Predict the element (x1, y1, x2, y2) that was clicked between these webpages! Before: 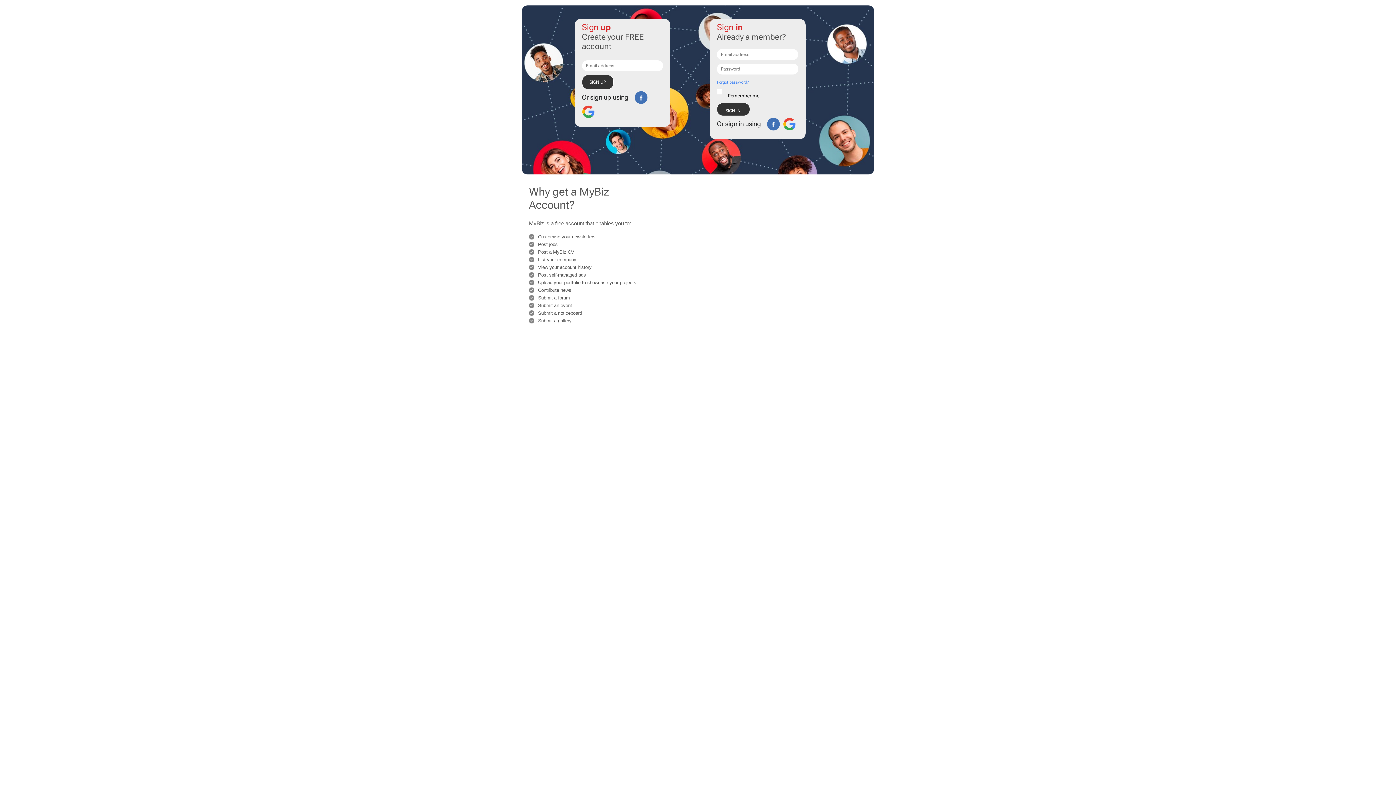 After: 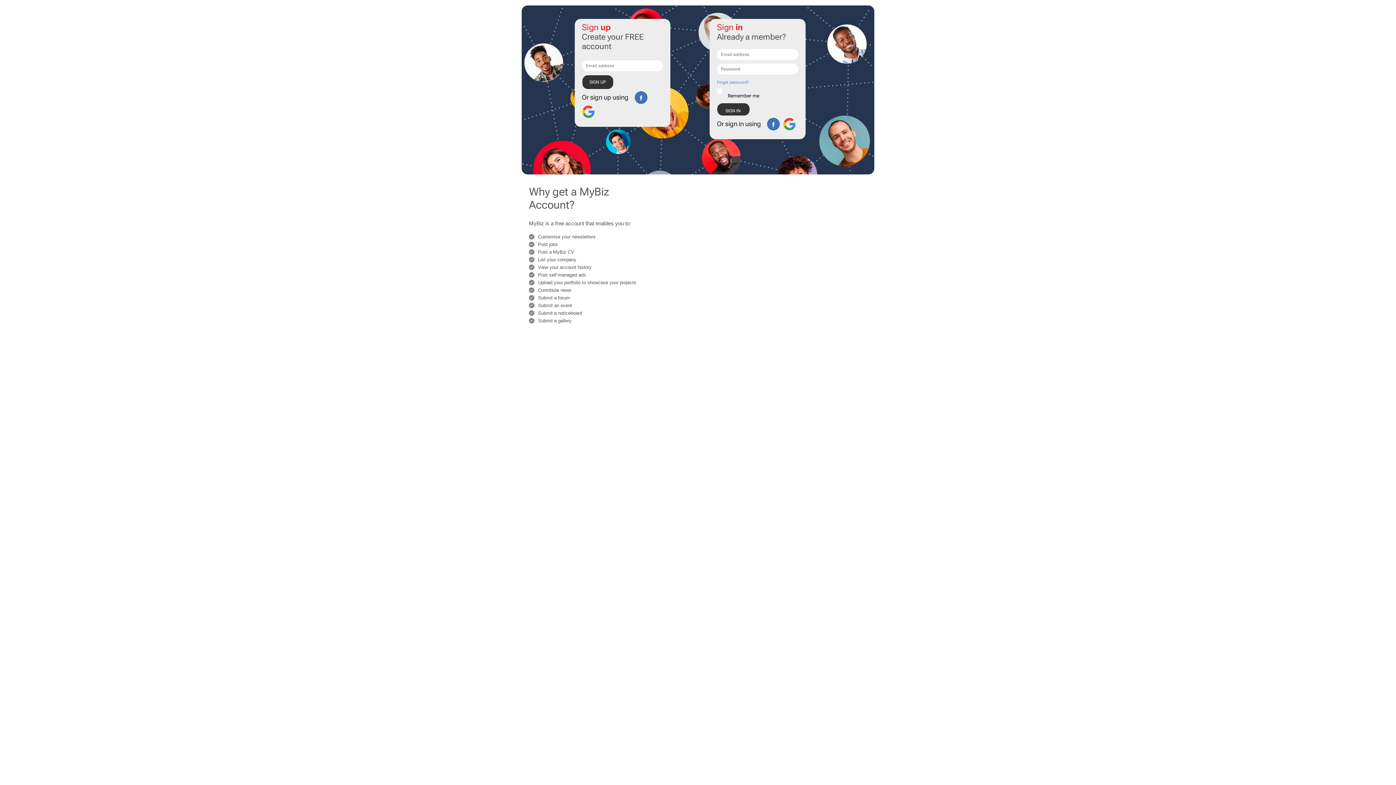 Action: bbox: (582, 105, 594, 118)